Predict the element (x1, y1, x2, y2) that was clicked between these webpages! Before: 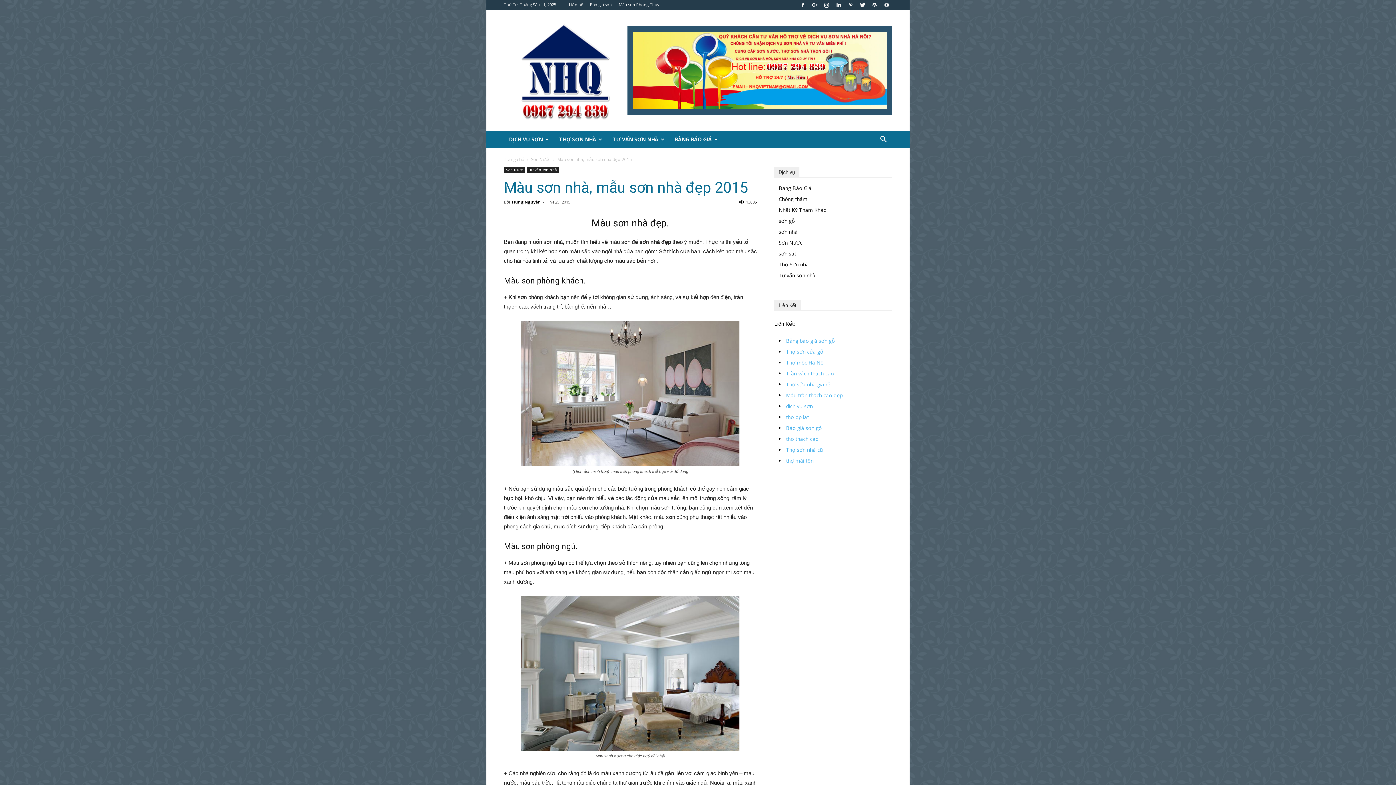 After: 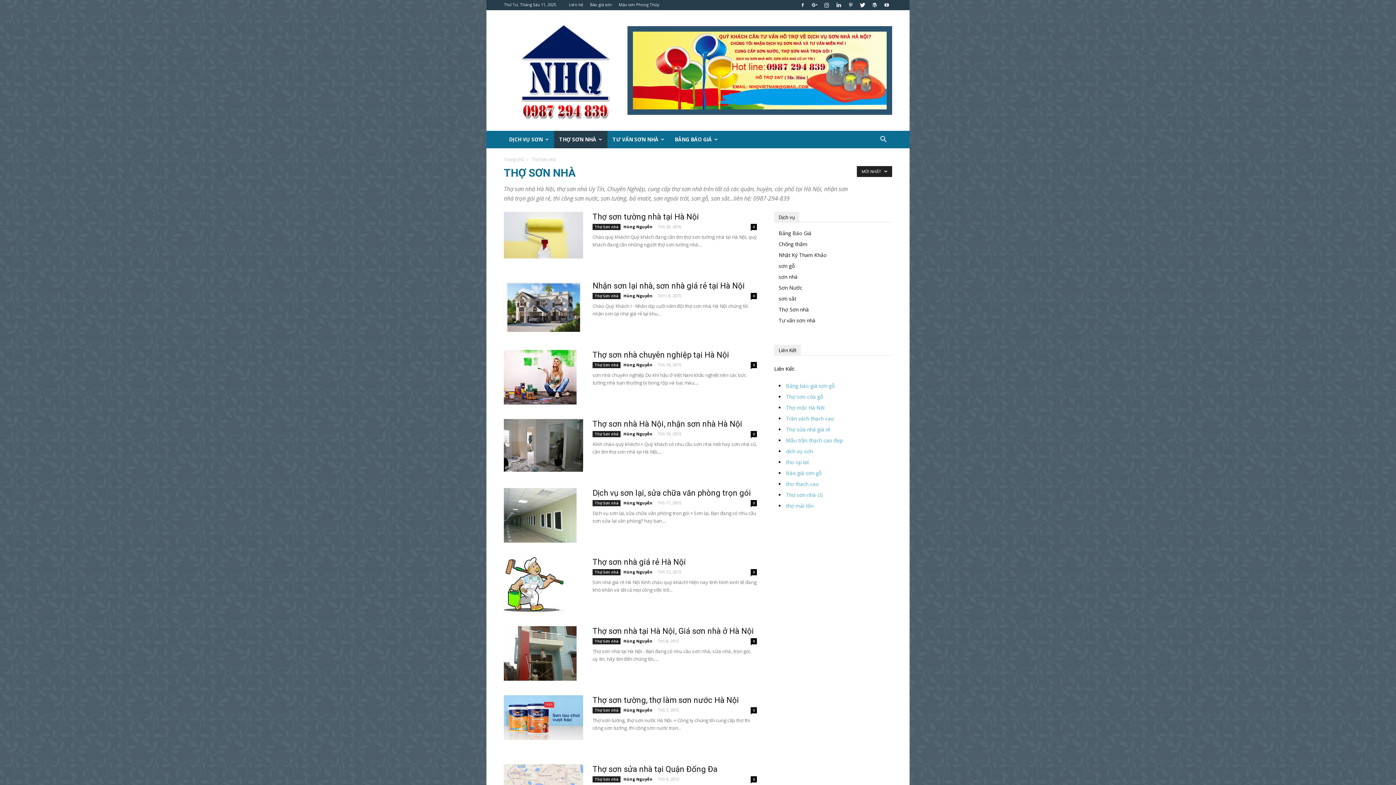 Action: label: Thợ Sơn nhà bbox: (778, 261, 809, 268)